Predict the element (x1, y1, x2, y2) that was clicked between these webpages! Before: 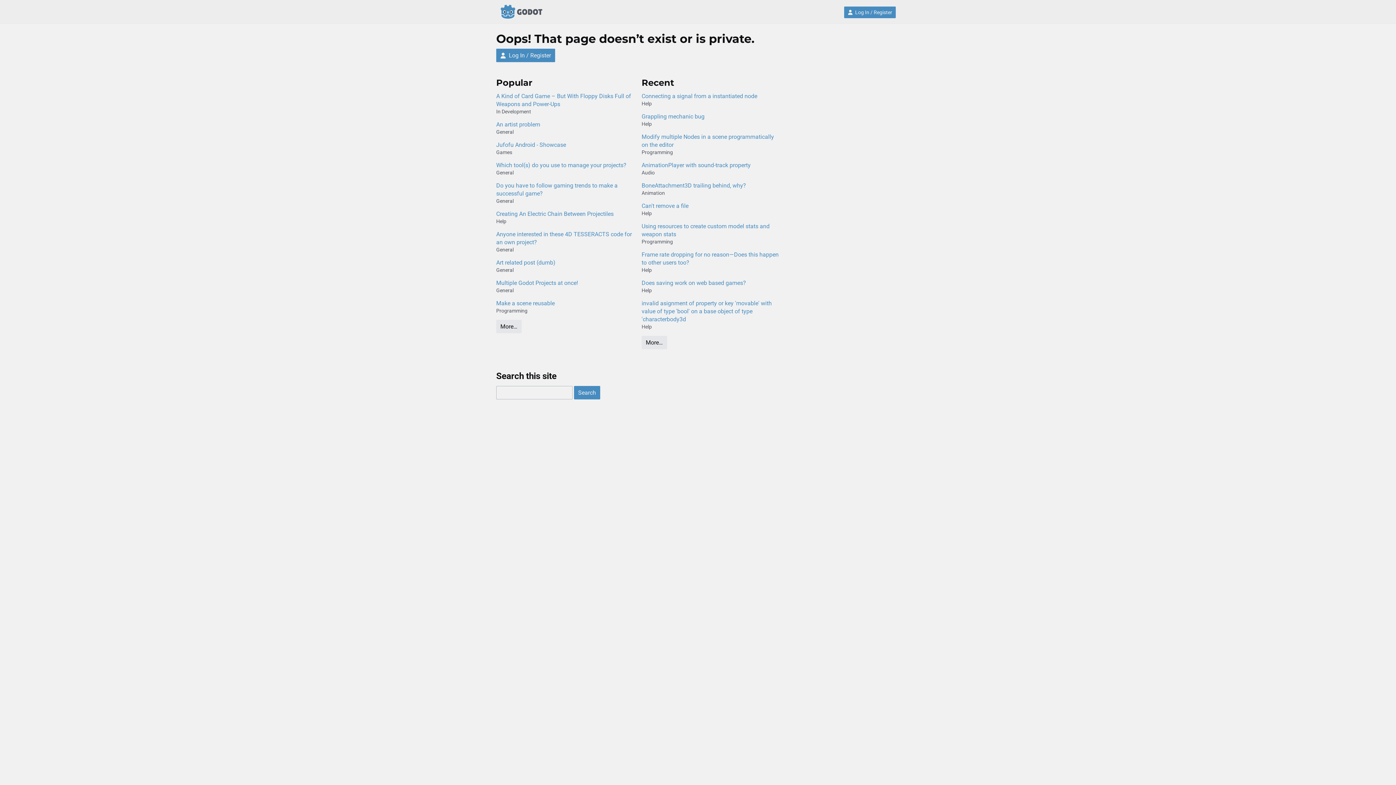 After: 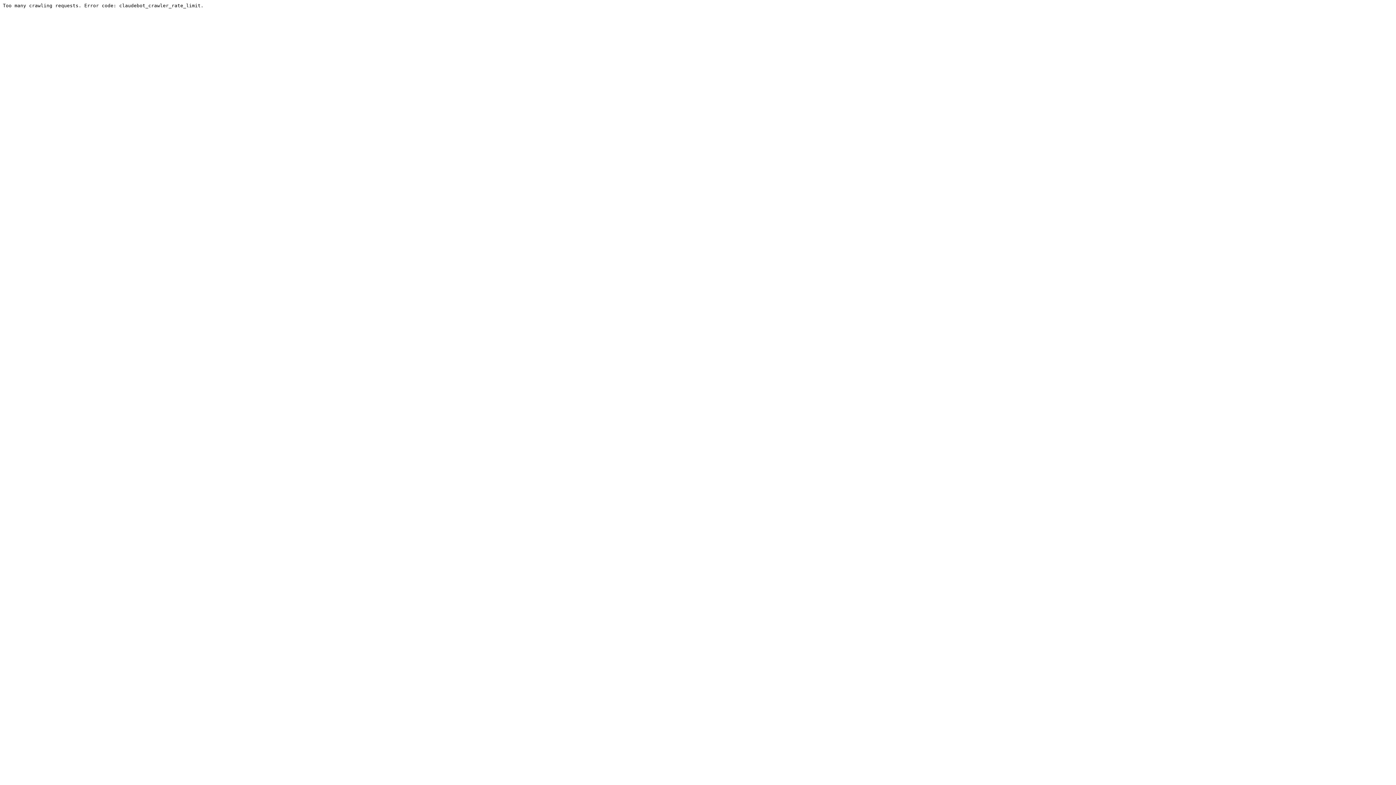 Action: label: Help bbox: (641, 120, 652, 127)